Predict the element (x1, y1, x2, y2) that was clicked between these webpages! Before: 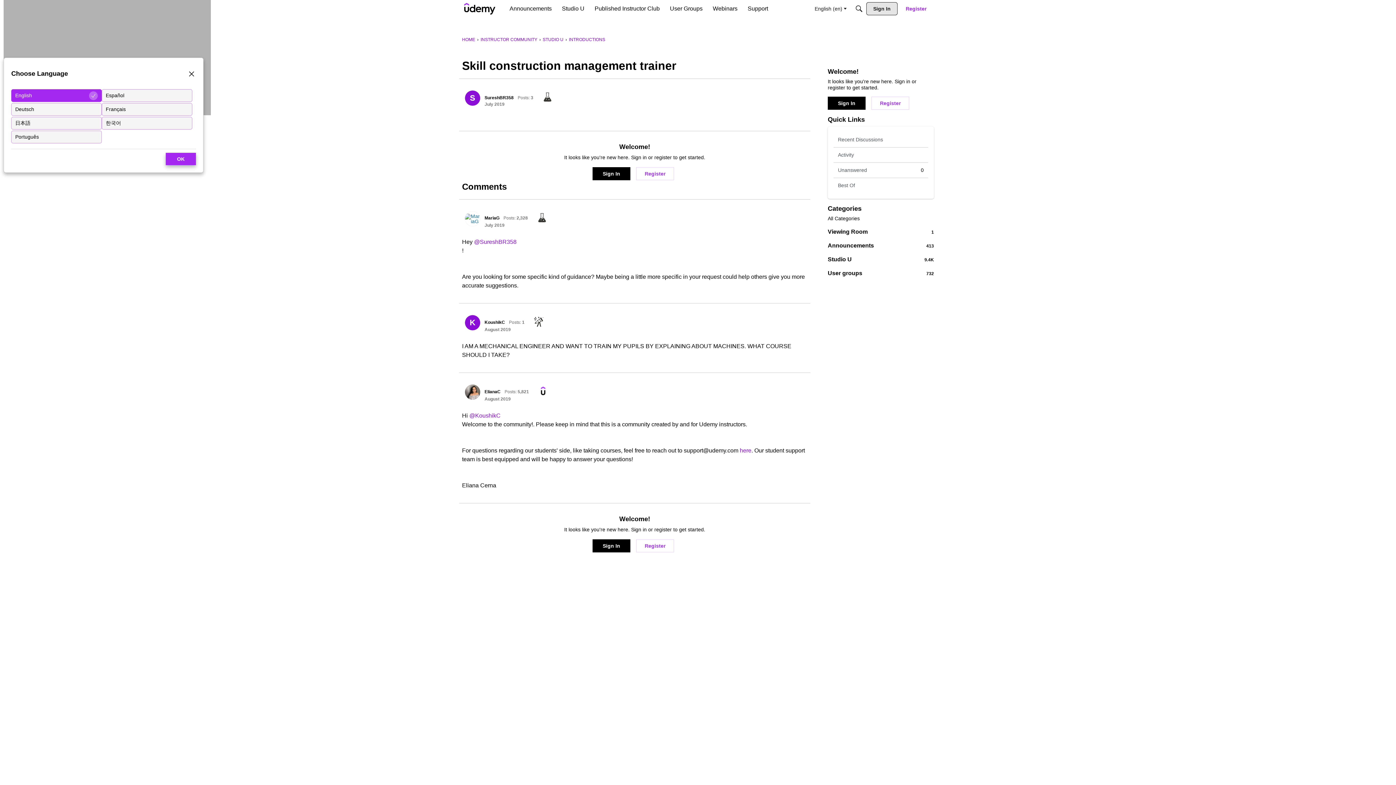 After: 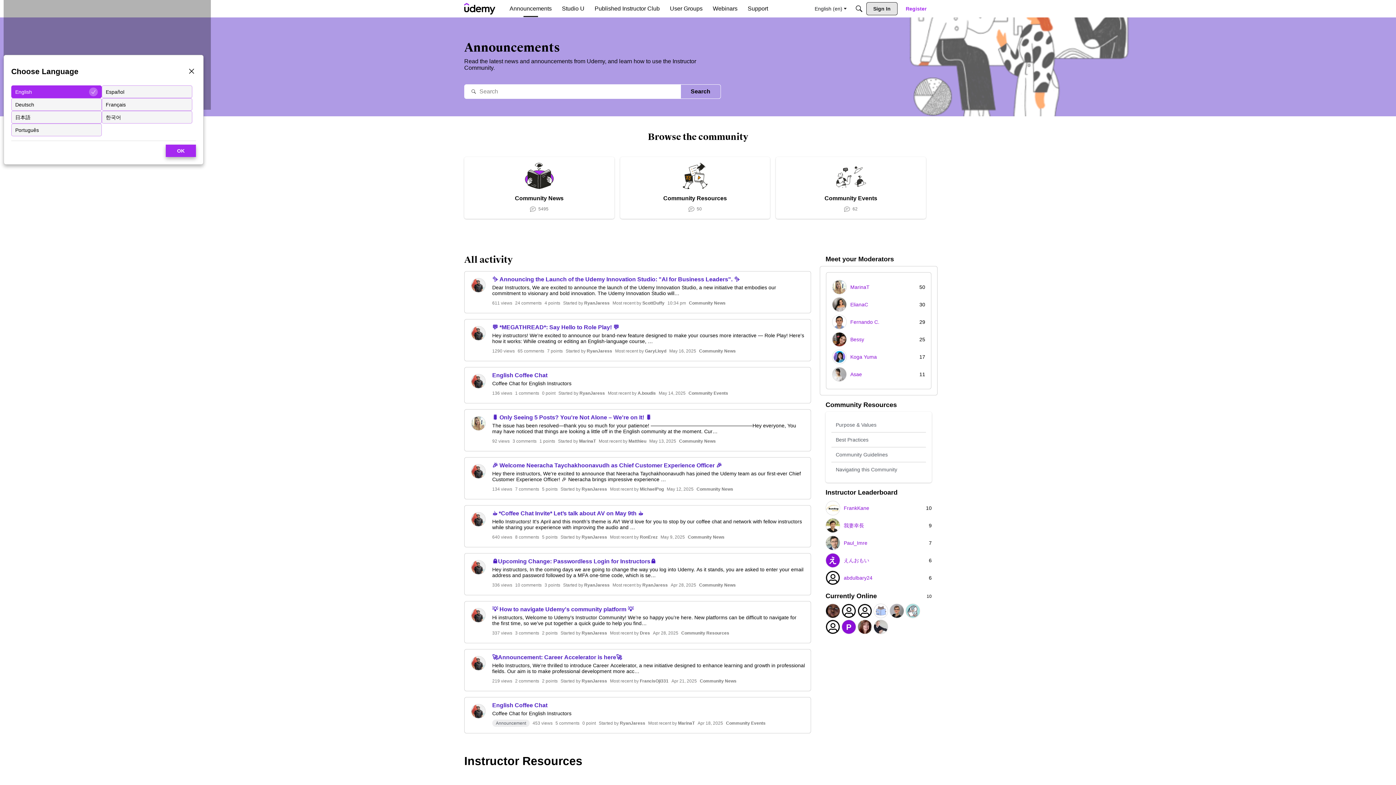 Action: bbox: (828, 242, 934, 249) label: 413
Announcements